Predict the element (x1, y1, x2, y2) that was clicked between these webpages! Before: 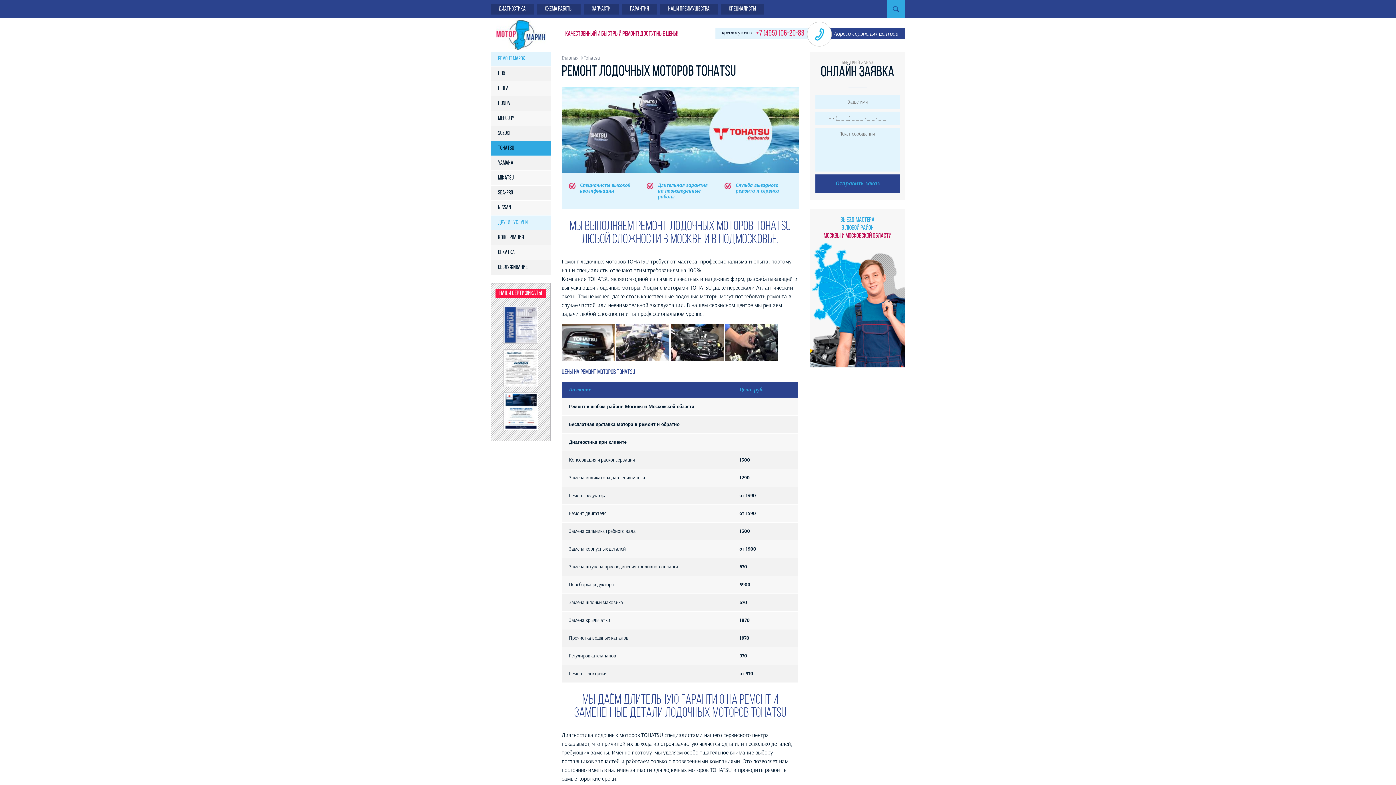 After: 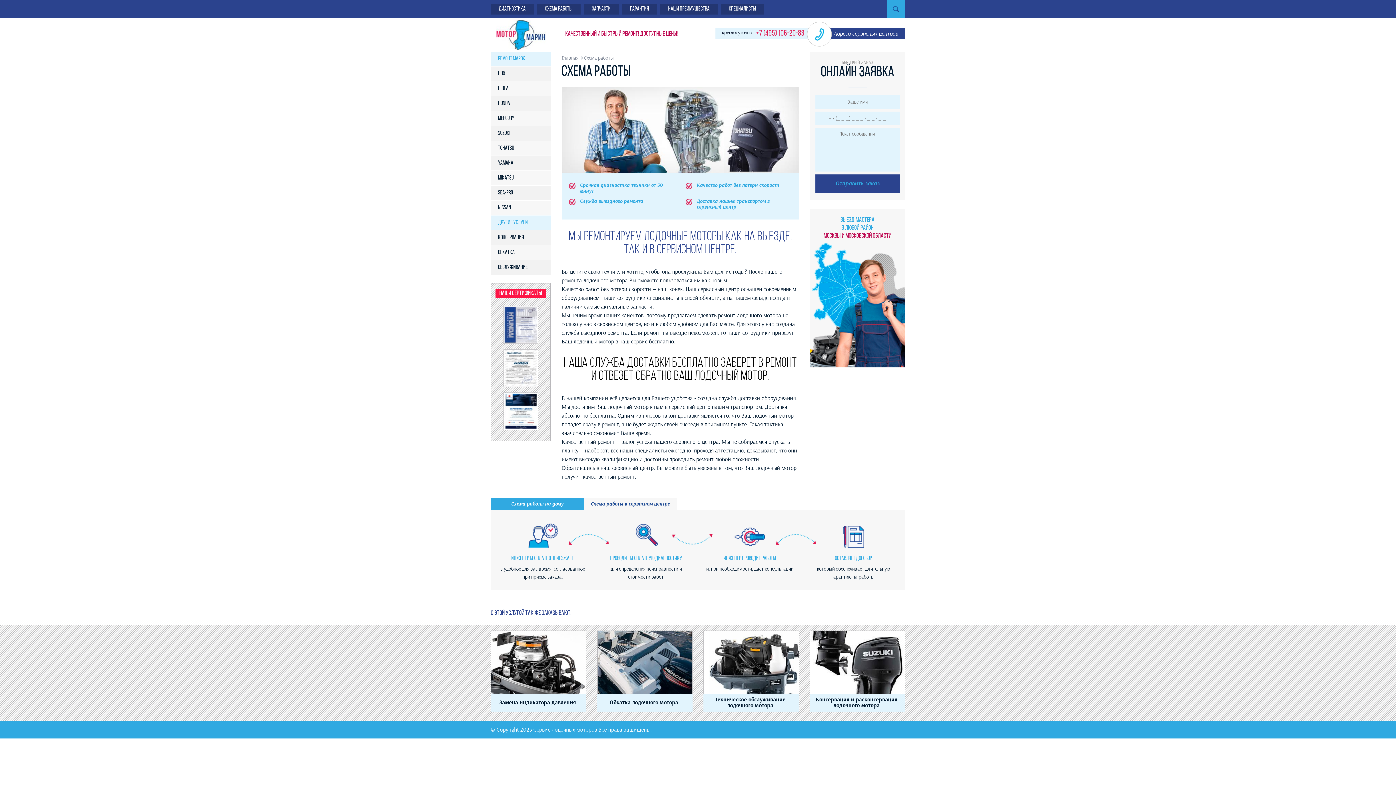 Action: label: Схема работы bbox: (537, 6, 582, 12)